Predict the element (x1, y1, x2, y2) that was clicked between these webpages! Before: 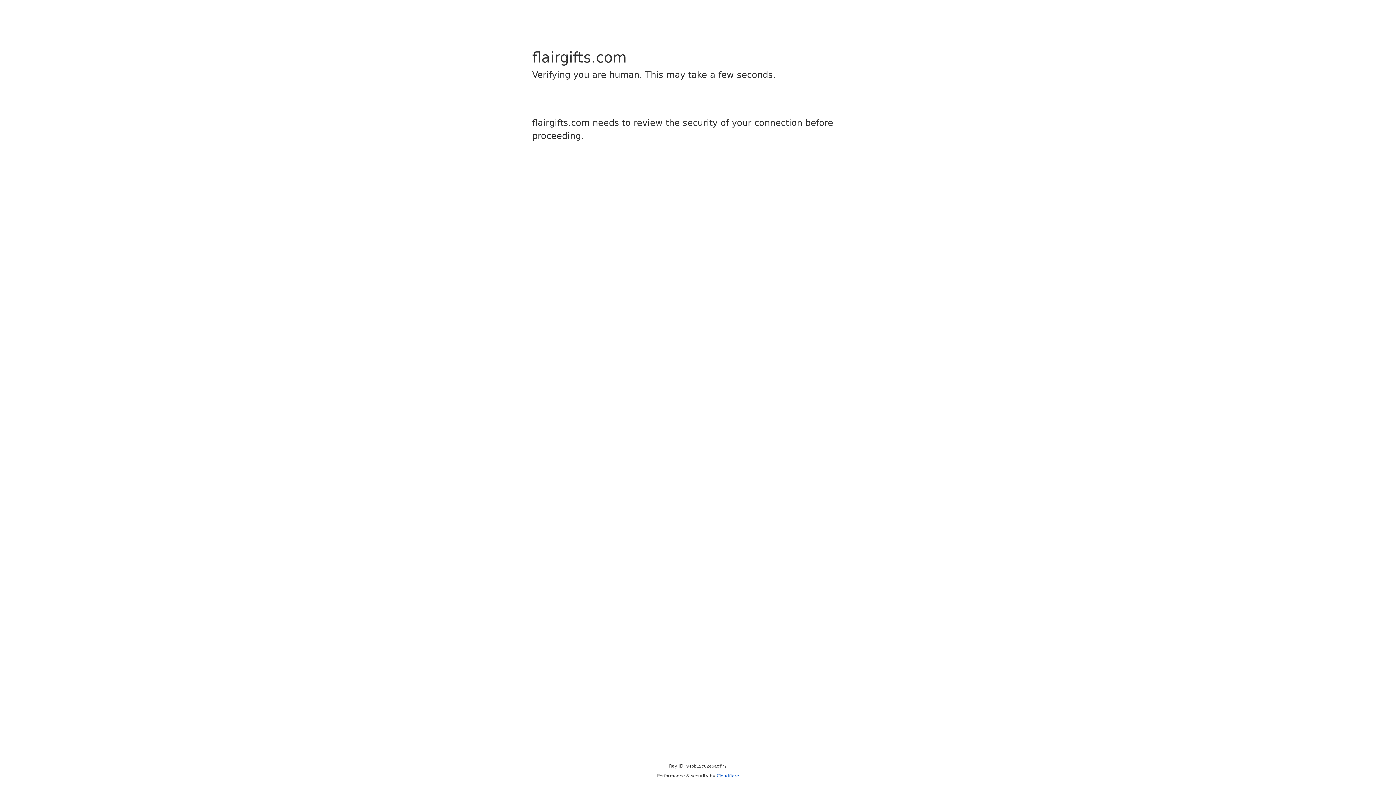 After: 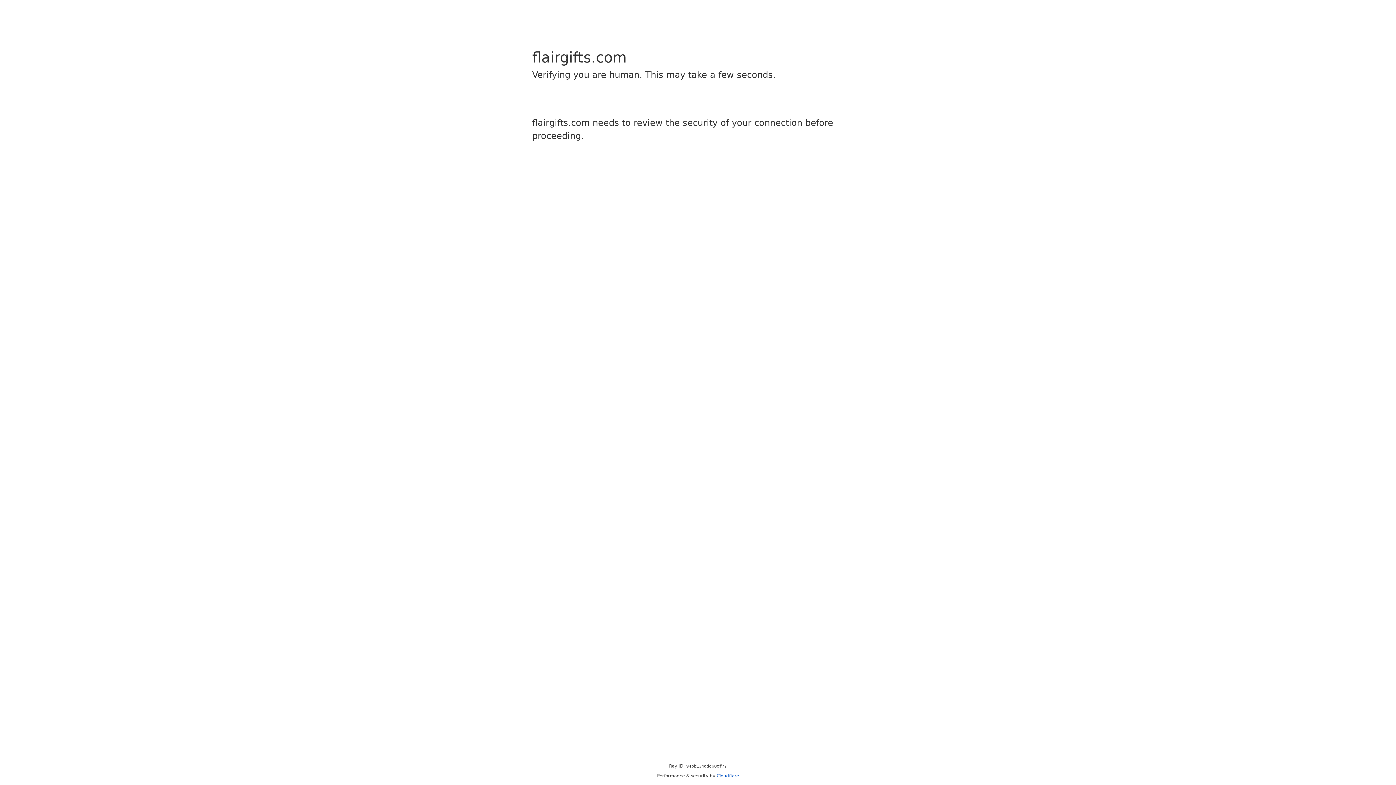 Action: label: Cloudflare bbox: (716, 773, 739, 778)